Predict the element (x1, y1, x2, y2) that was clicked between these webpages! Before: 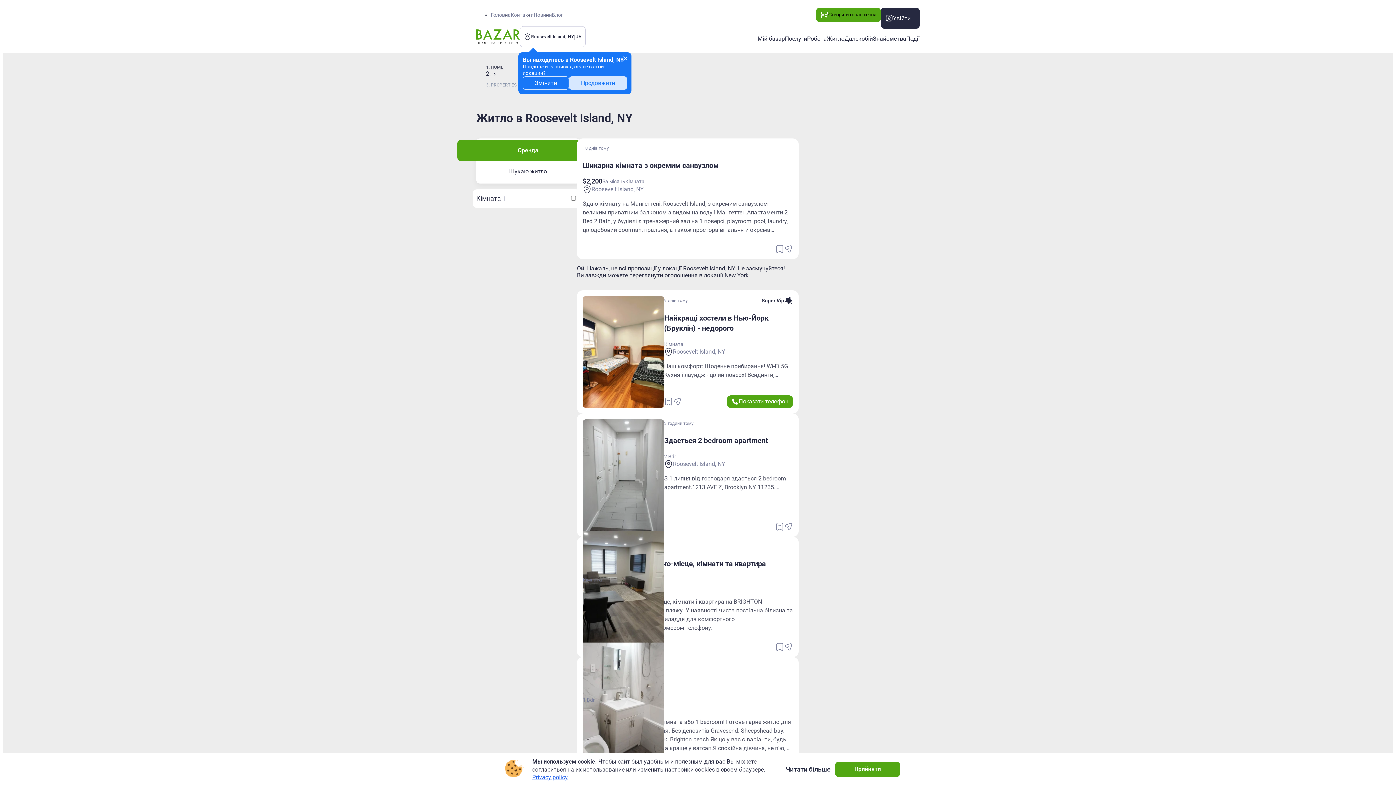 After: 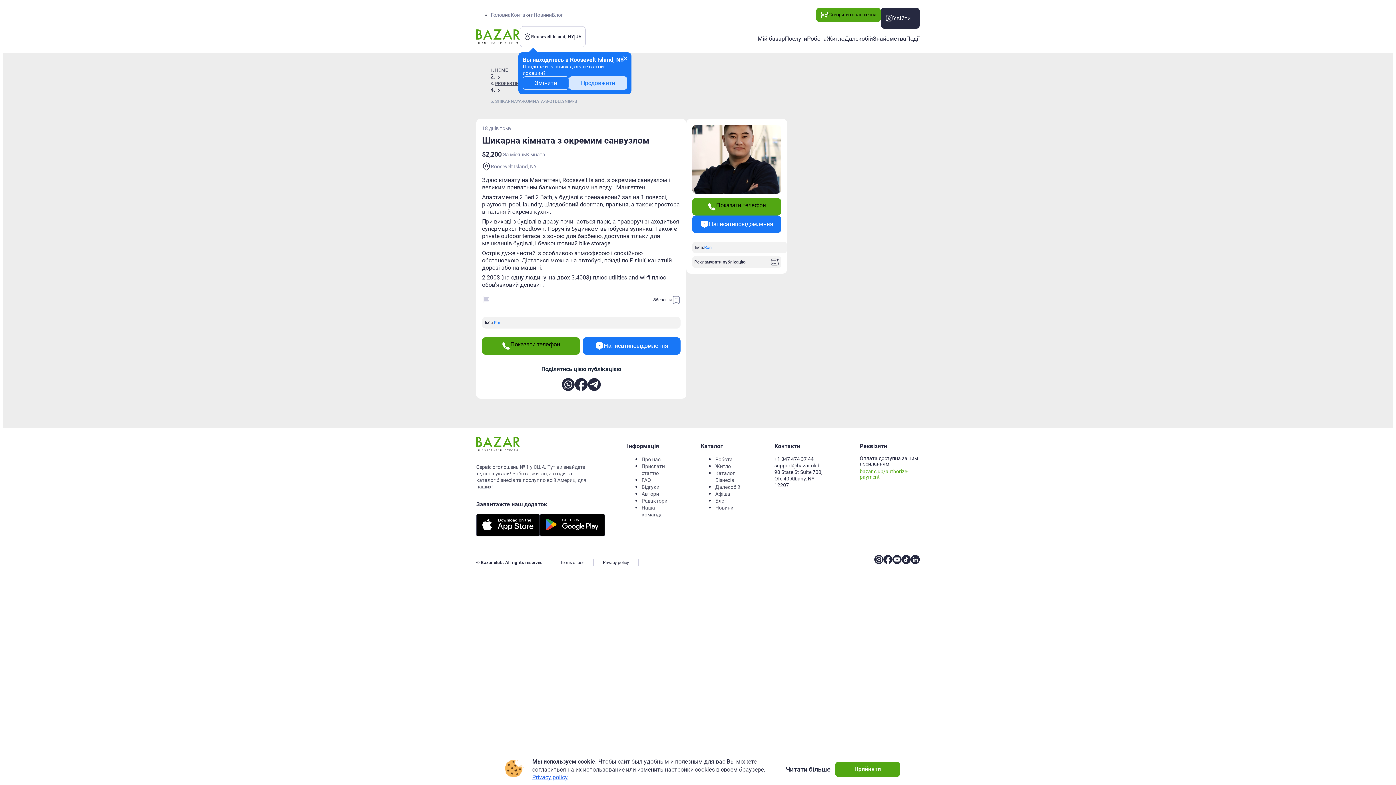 Action: bbox: (582, 161, 718, 169) label: Шикарна кімната з окремим санвузлом